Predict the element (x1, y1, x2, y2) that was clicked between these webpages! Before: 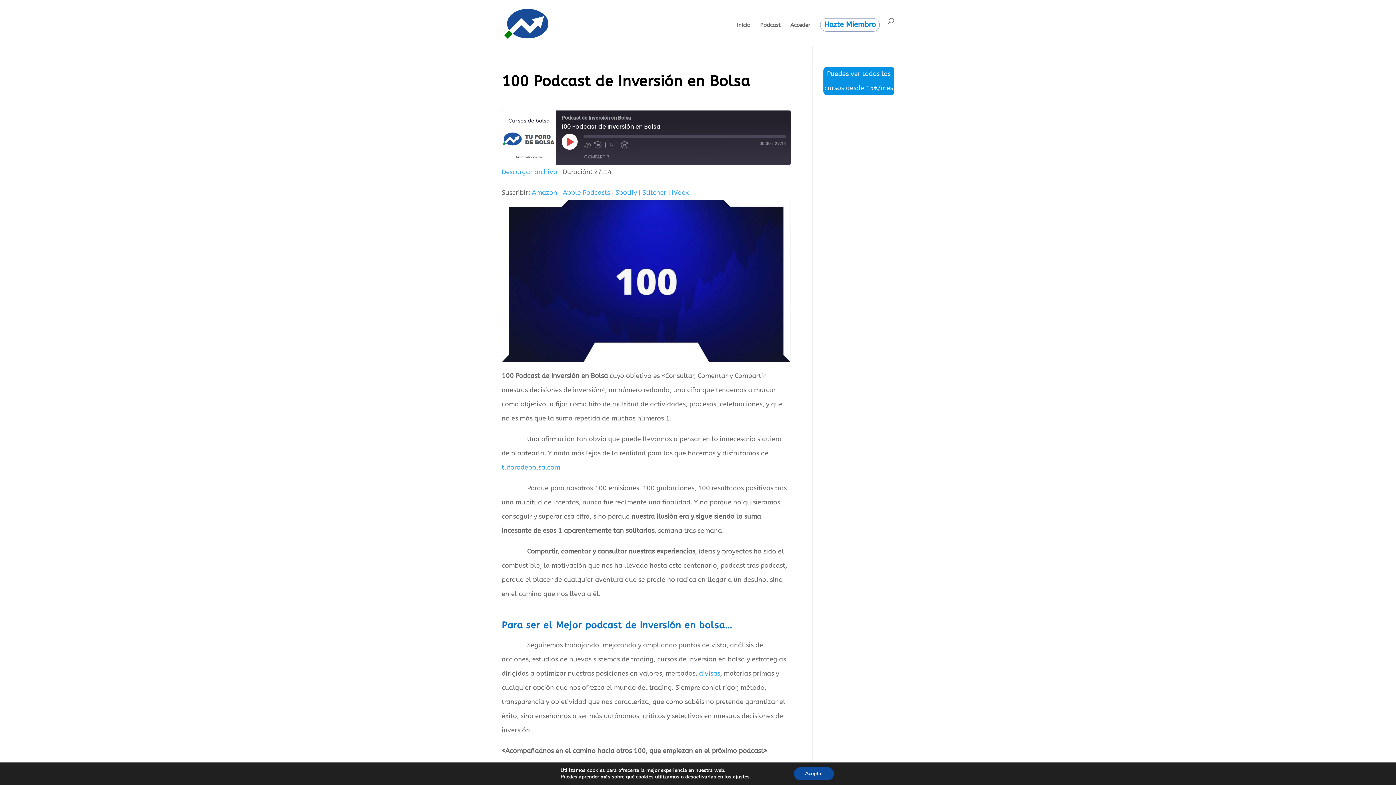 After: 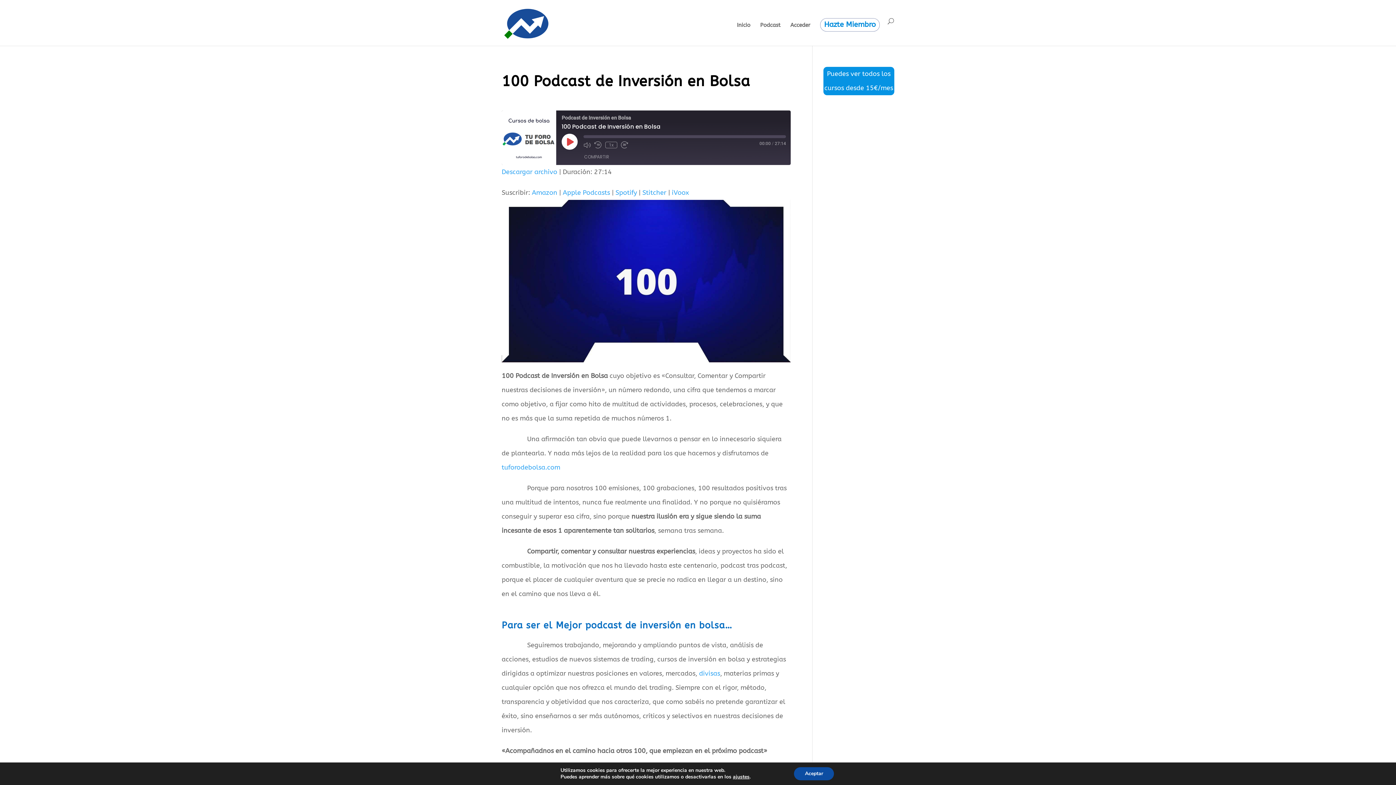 Action: bbox: (642, 188, 666, 196) label: Stitcher